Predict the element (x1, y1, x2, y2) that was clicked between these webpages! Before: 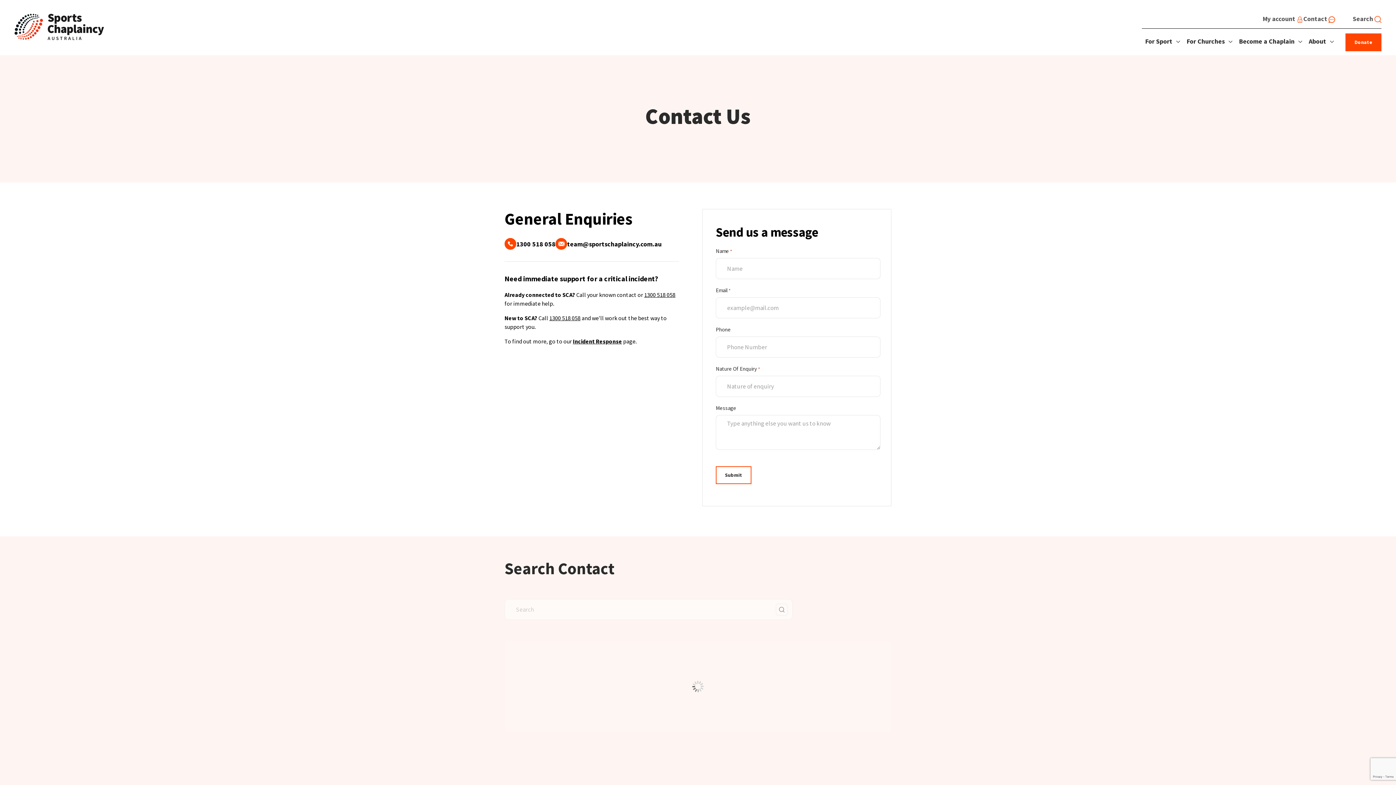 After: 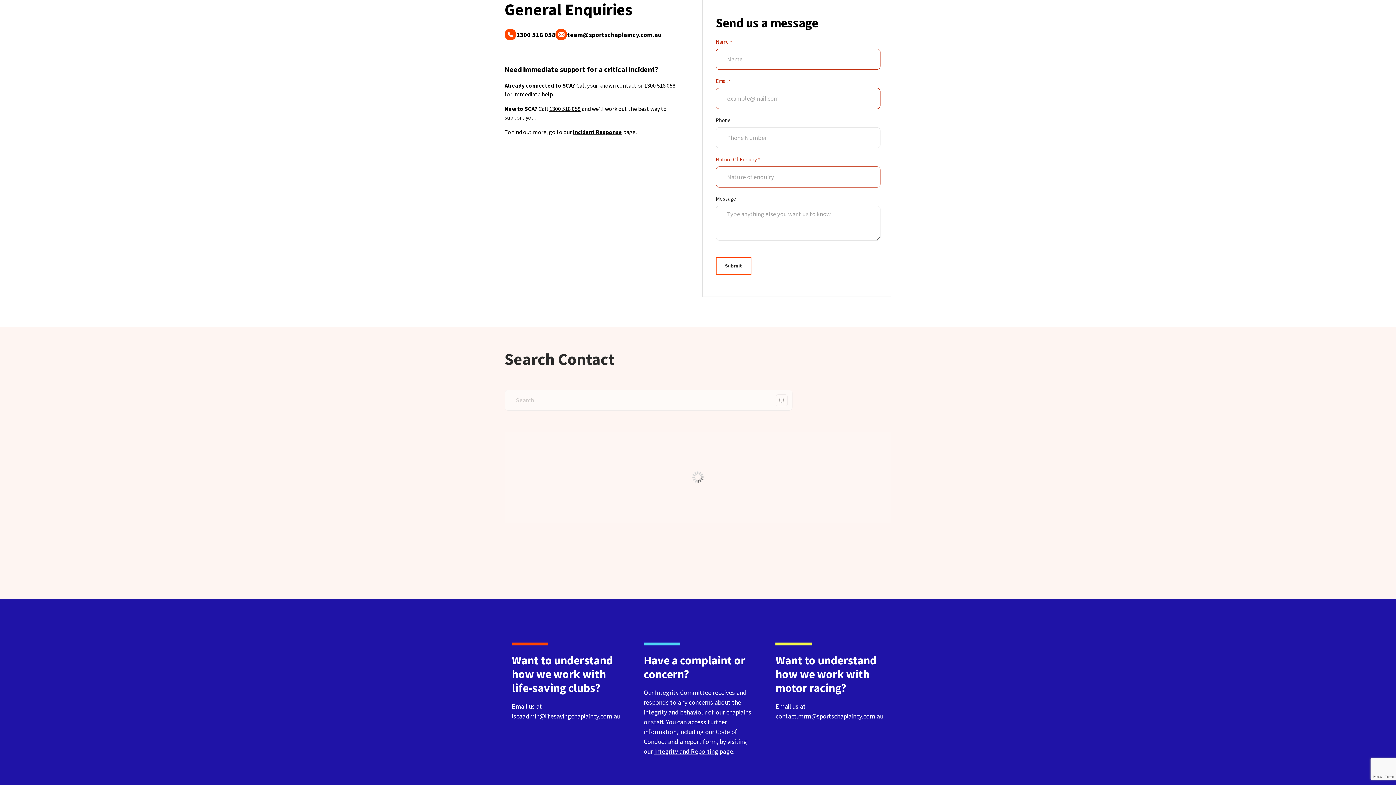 Action: label: Submit bbox: (716, 466, 751, 484)